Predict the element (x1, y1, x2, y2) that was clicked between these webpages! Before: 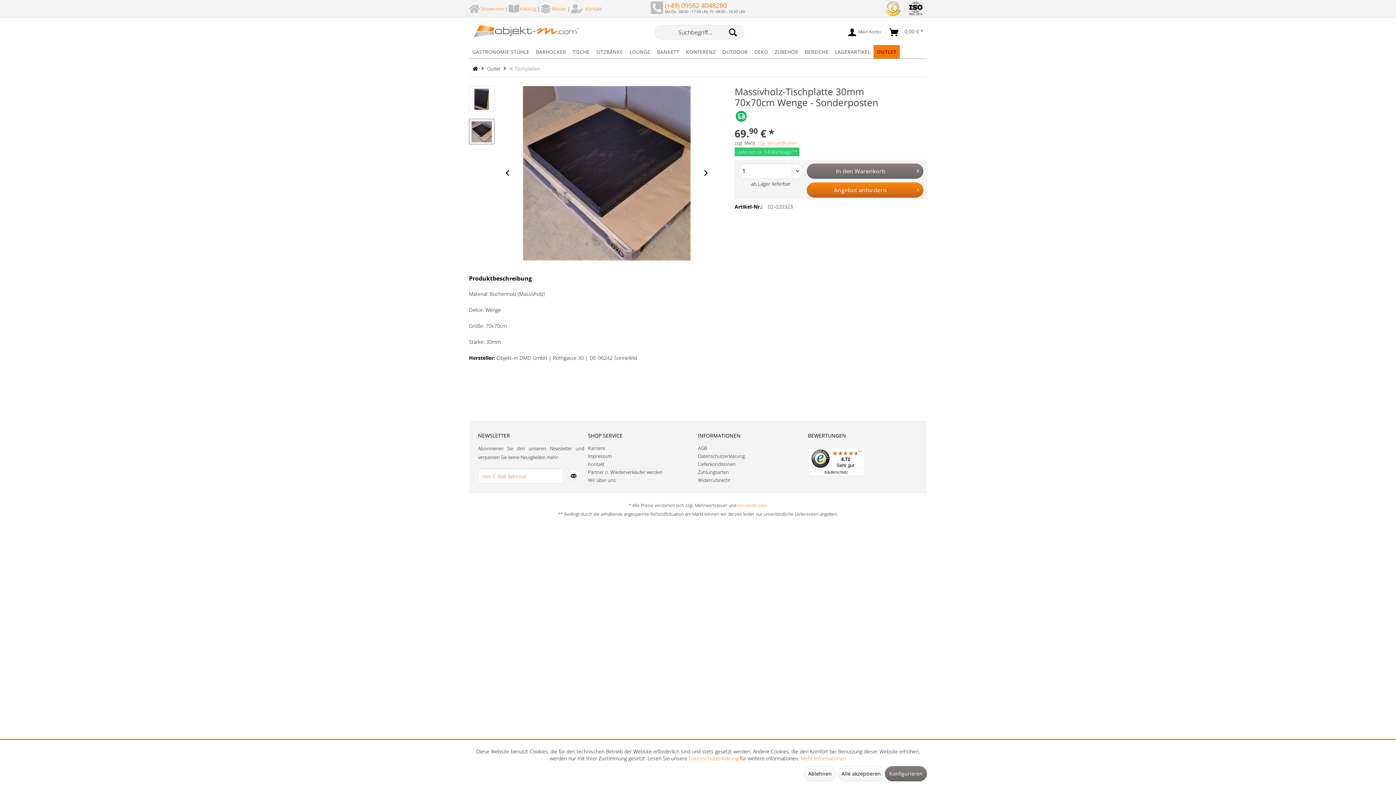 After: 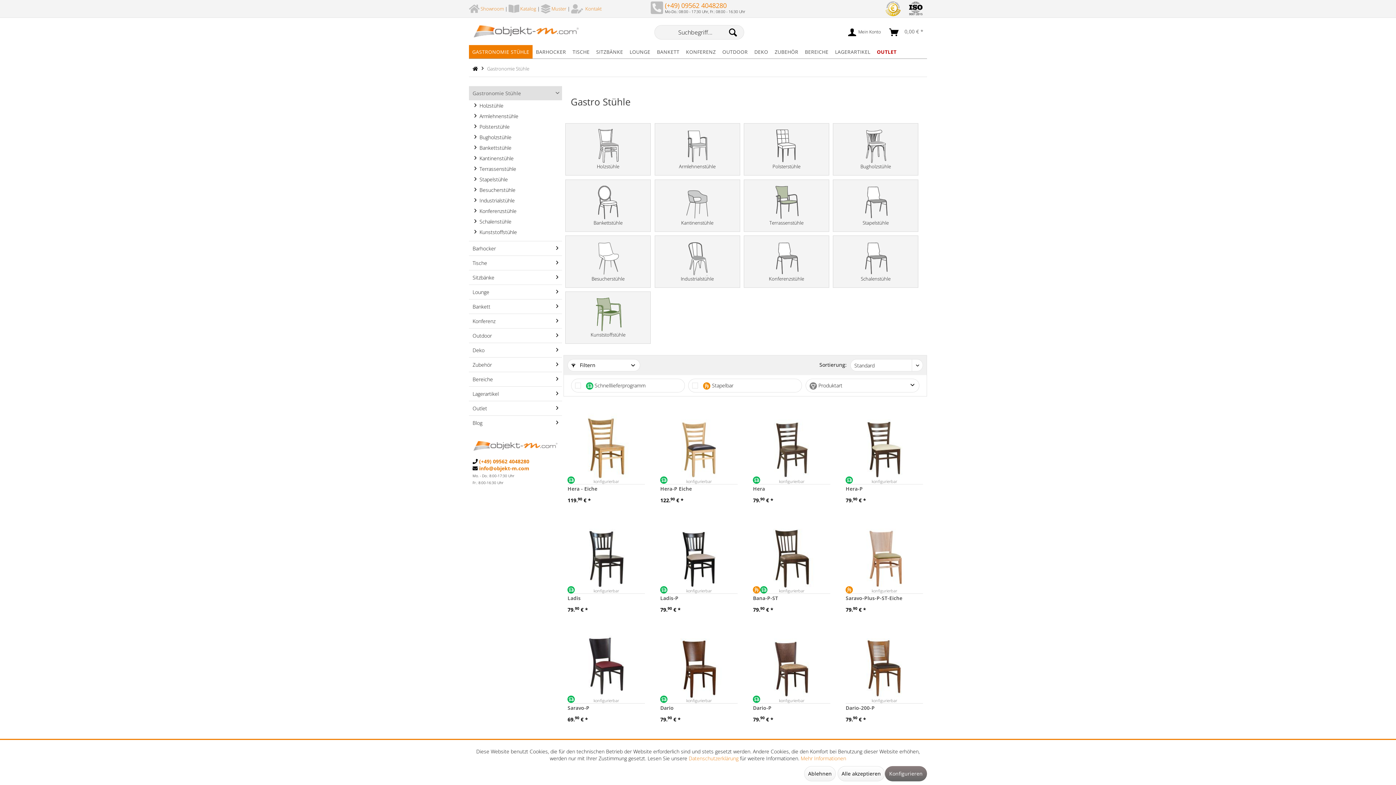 Action: label: GASTRONOMIE STÜHLE bbox: (469, 45, 532, 58)